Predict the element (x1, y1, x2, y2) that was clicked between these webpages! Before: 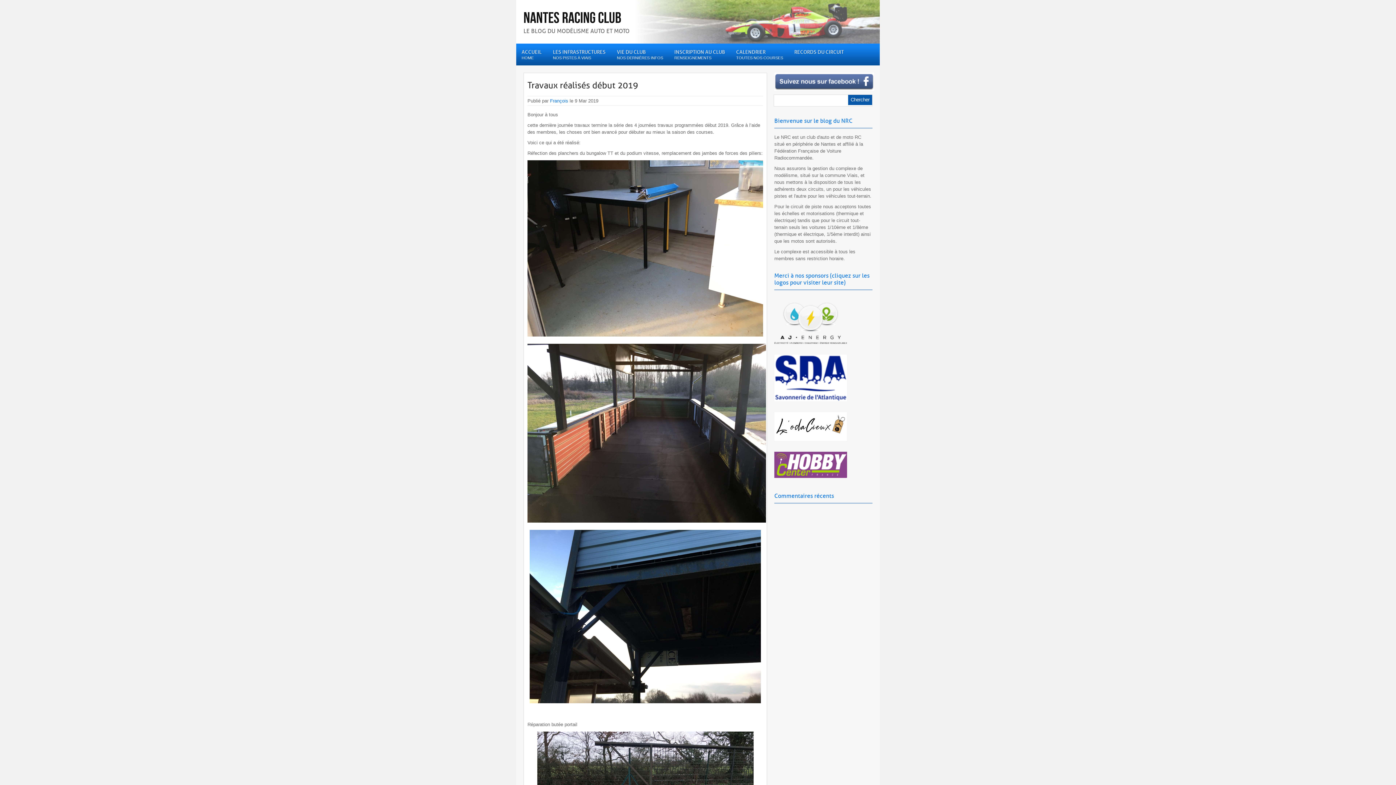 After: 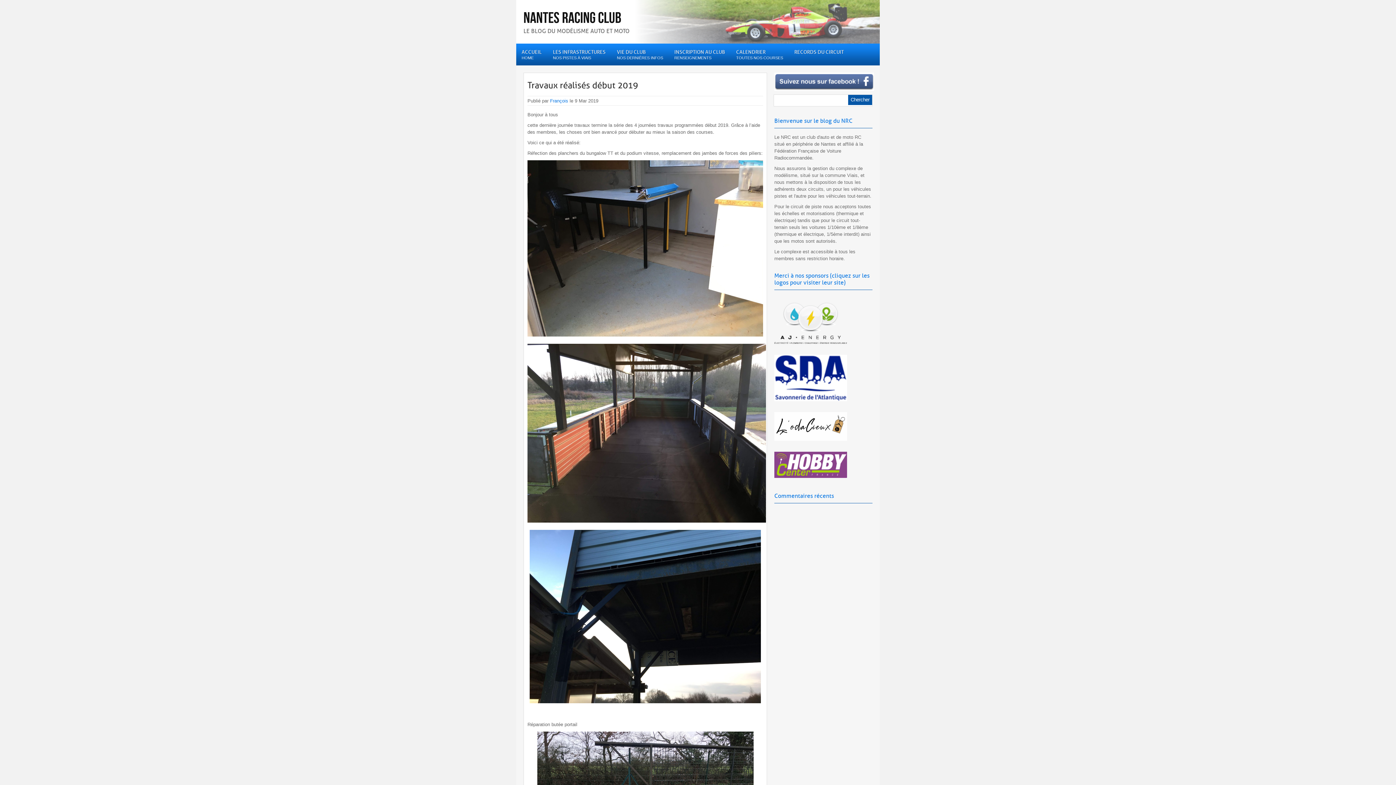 Action: bbox: (774, 86, 874, 92)